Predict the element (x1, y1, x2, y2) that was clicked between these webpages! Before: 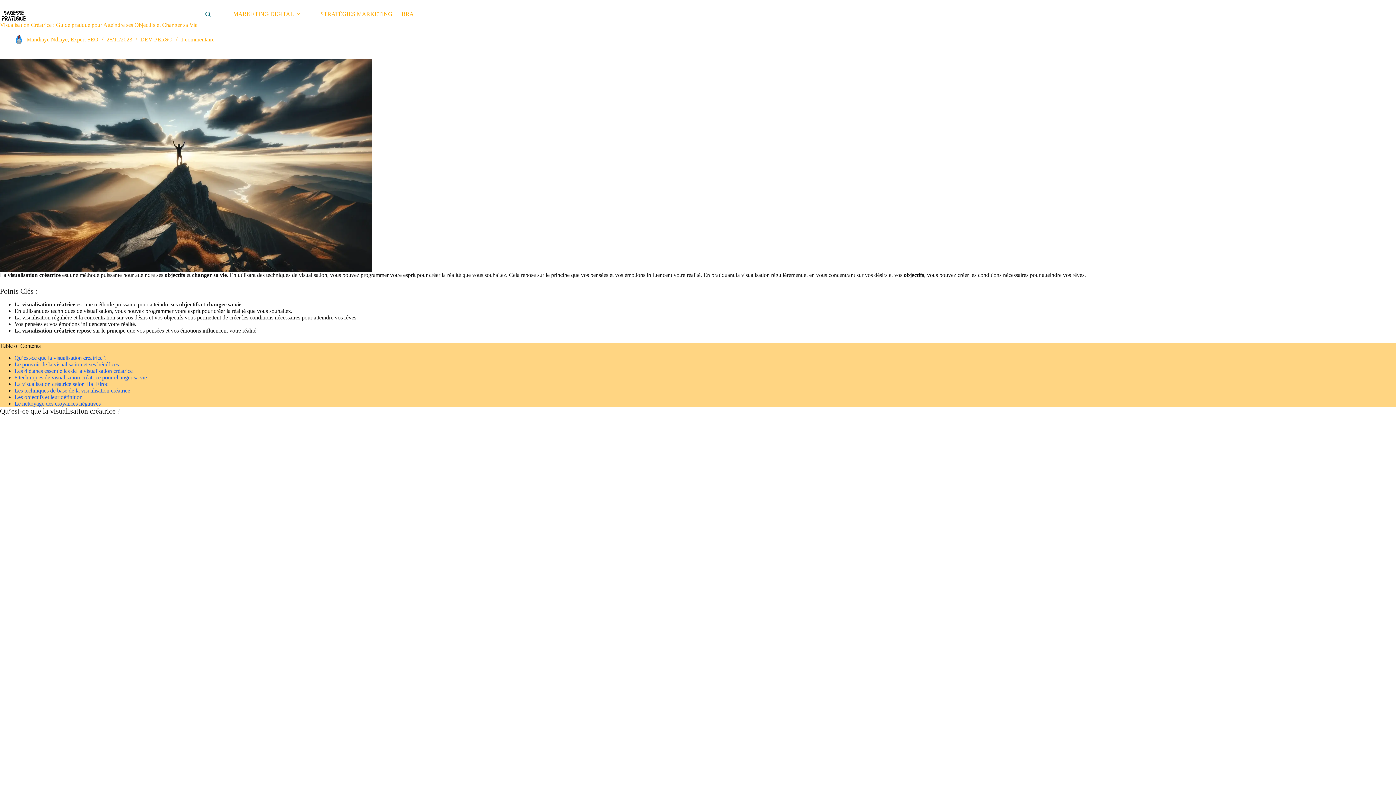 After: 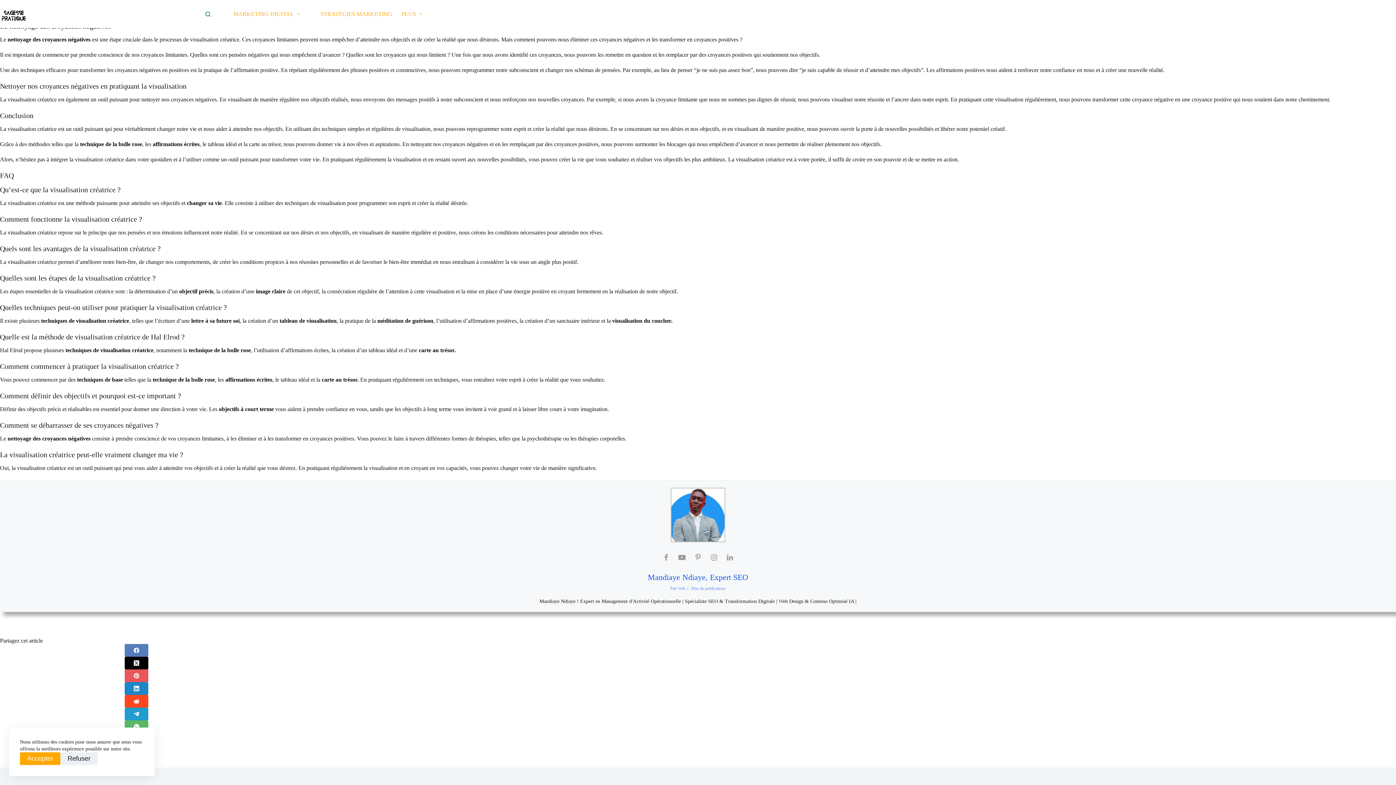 Action: bbox: (14, 400, 100, 406) label: Le nettoyage des croyances négatives